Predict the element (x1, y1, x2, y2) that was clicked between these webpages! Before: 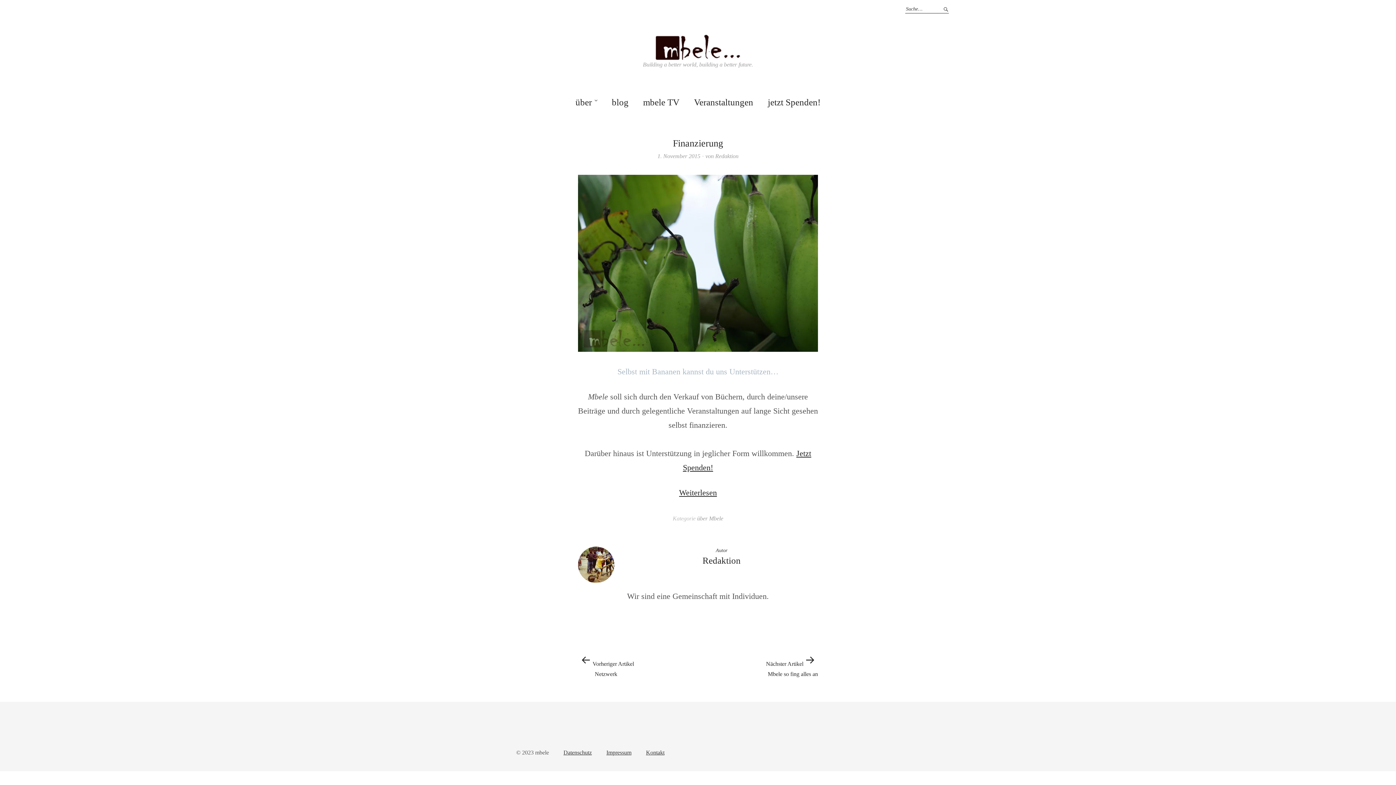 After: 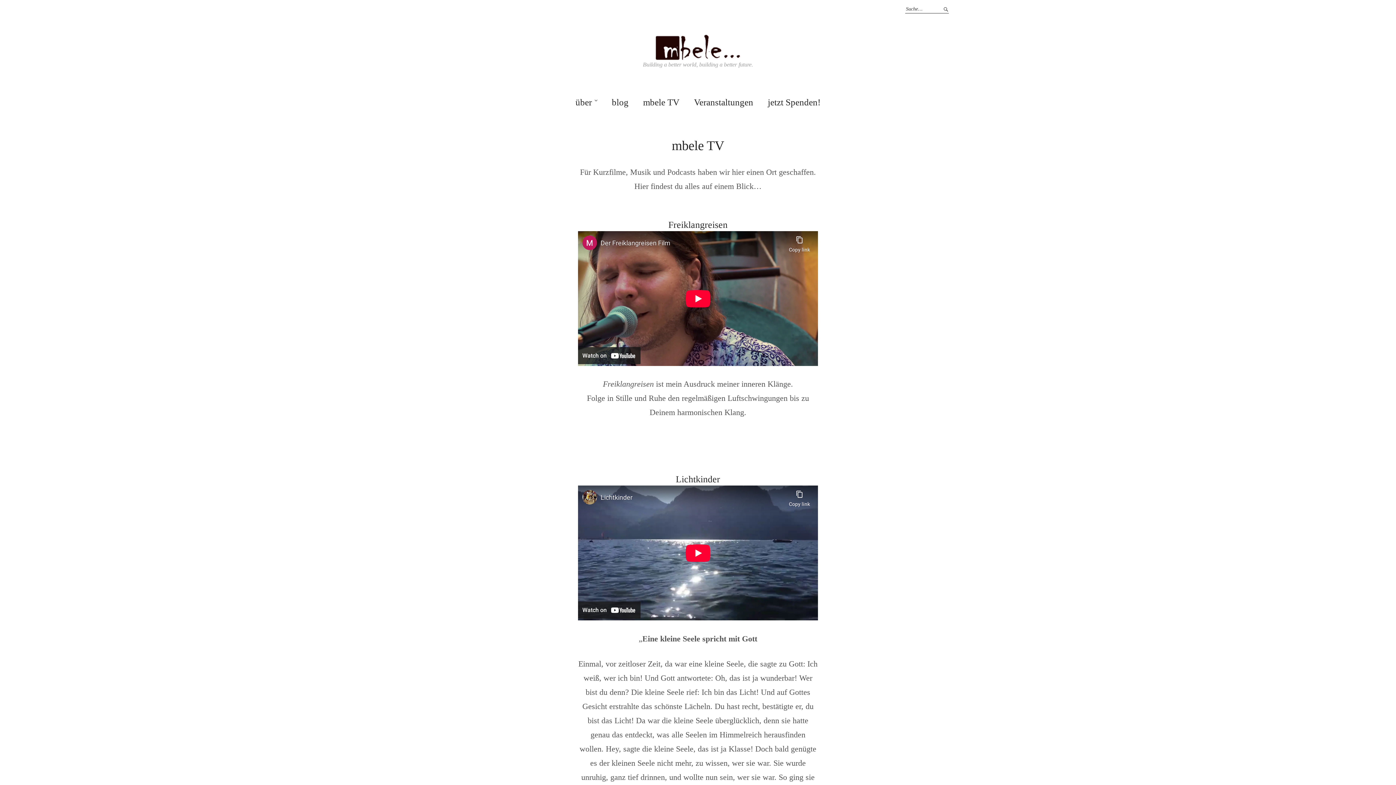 Action: bbox: (636, 89, 686, 114) label: mbele TV